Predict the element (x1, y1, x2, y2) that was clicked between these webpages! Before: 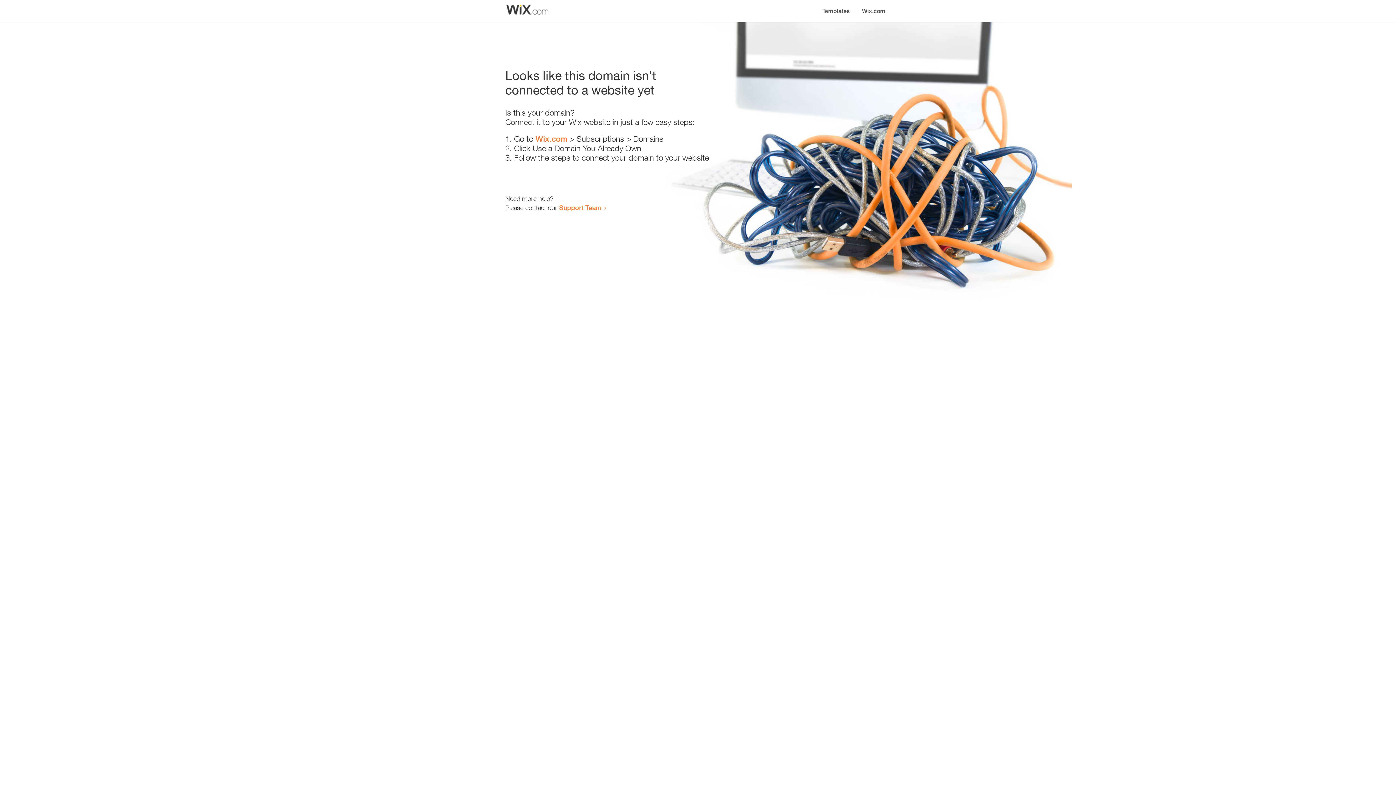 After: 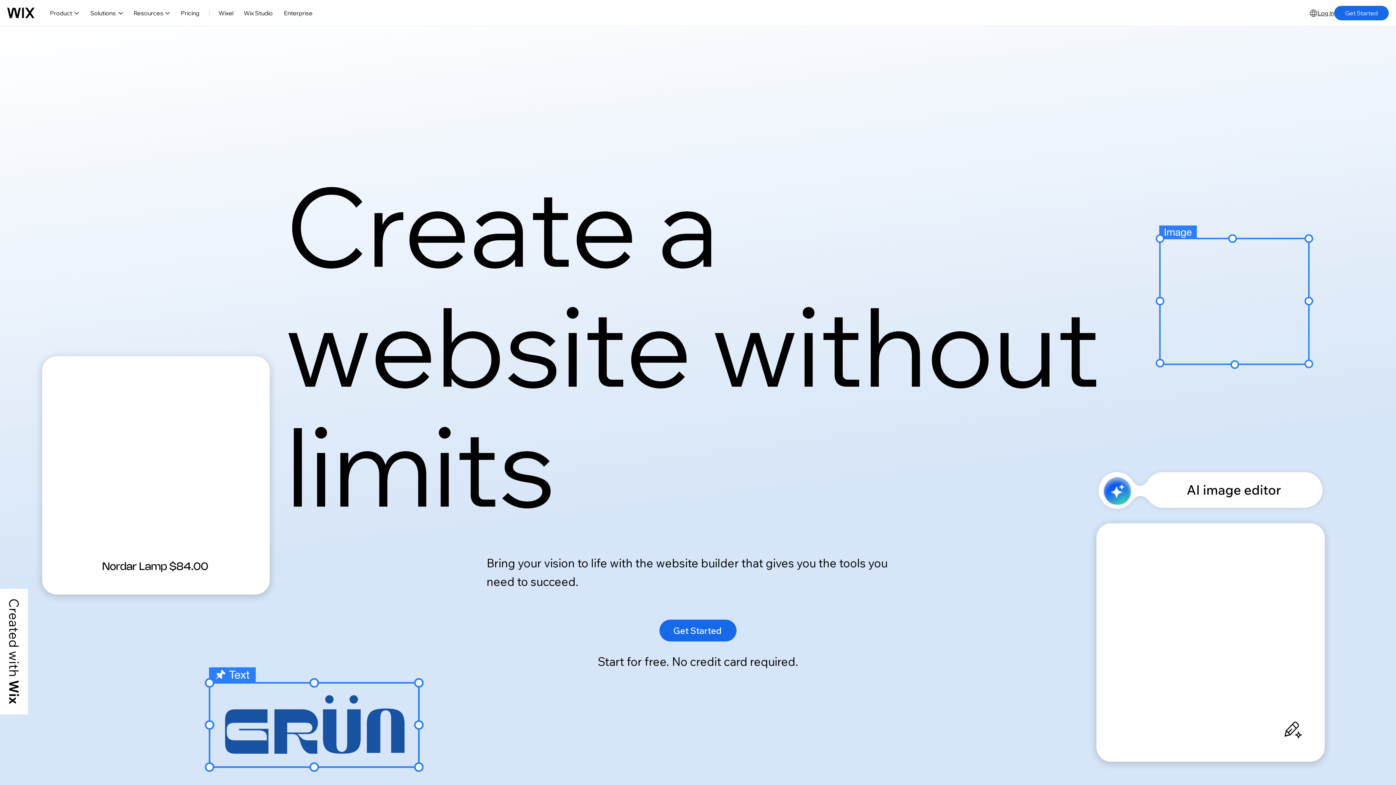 Action: label: Wix.com bbox: (535, 134, 567, 143)